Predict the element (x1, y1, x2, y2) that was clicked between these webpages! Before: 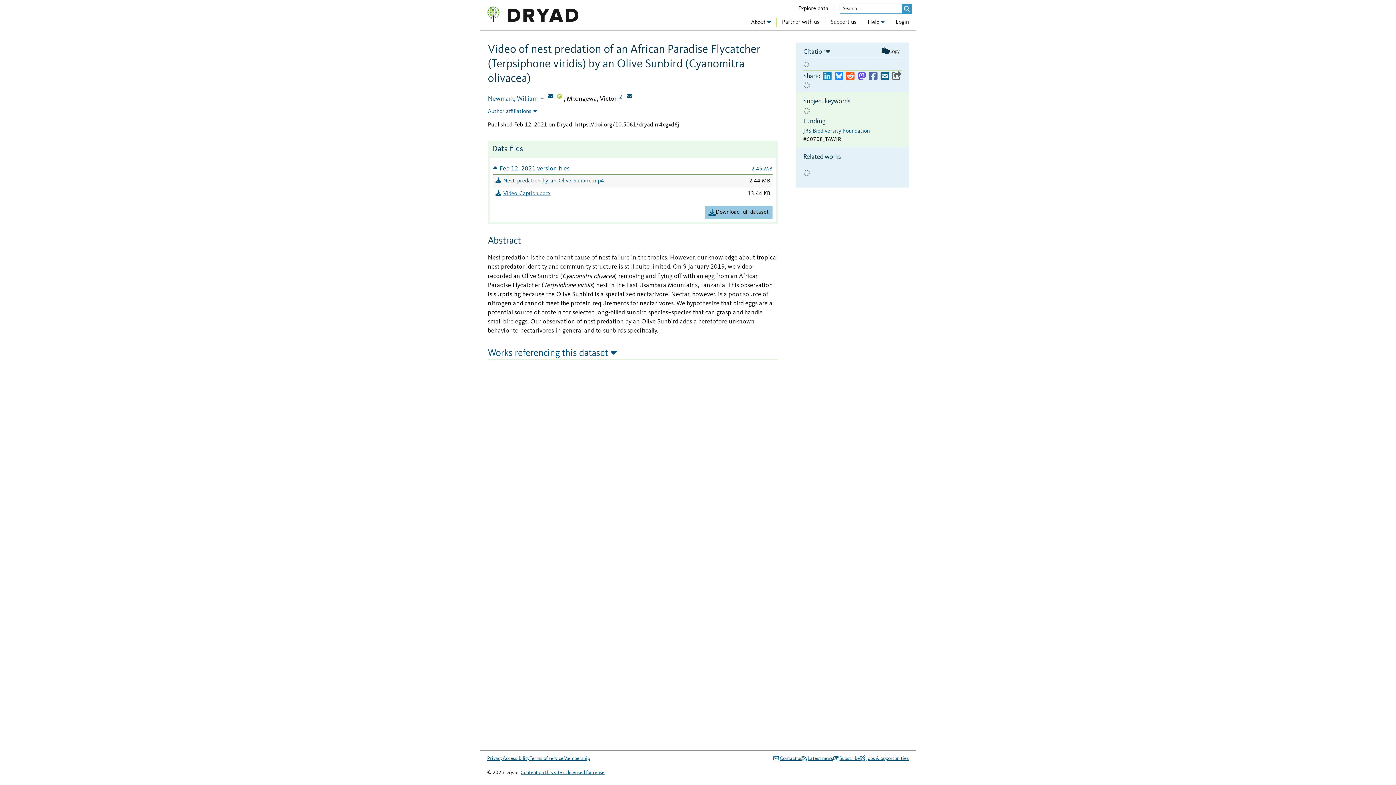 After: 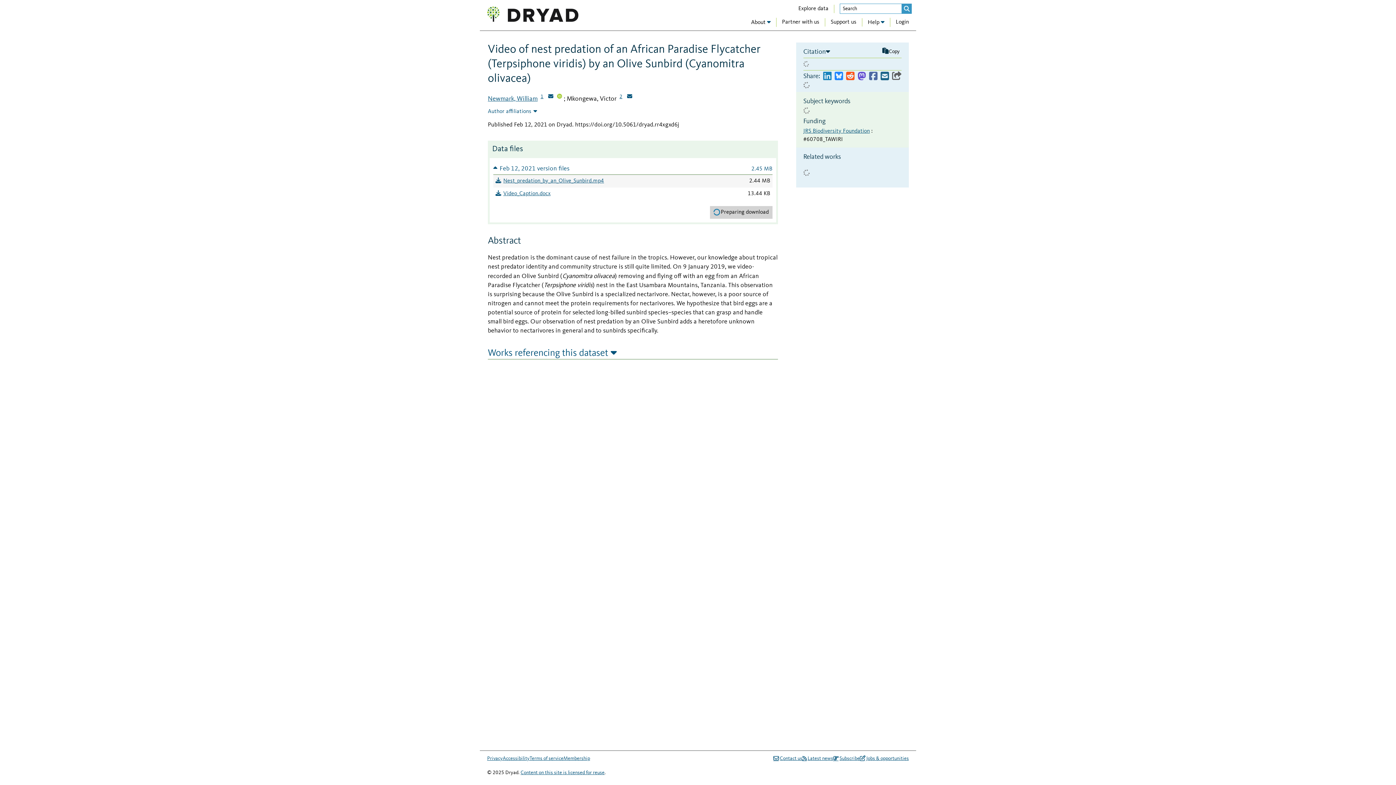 Action: bbox: (705, 206, 772, 219) label: Download full dataset